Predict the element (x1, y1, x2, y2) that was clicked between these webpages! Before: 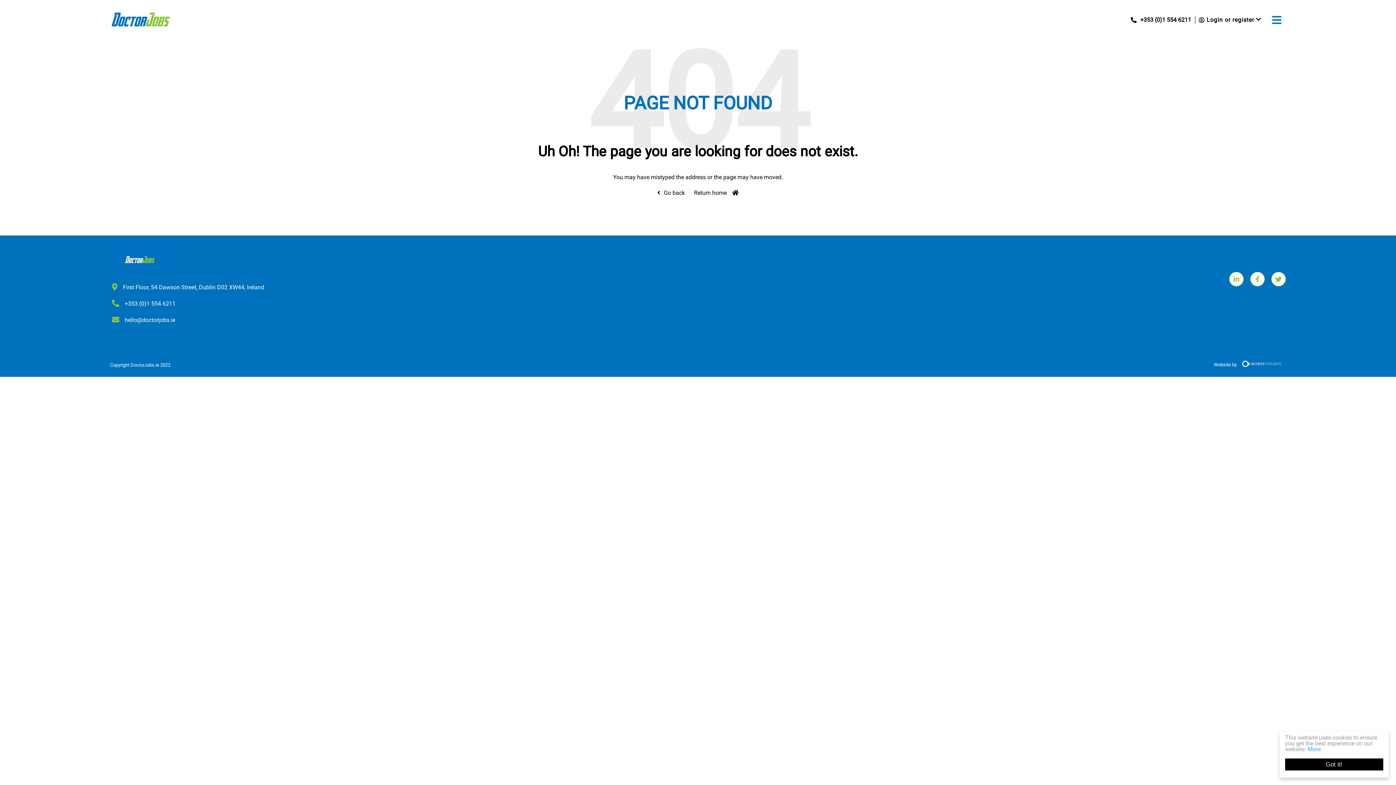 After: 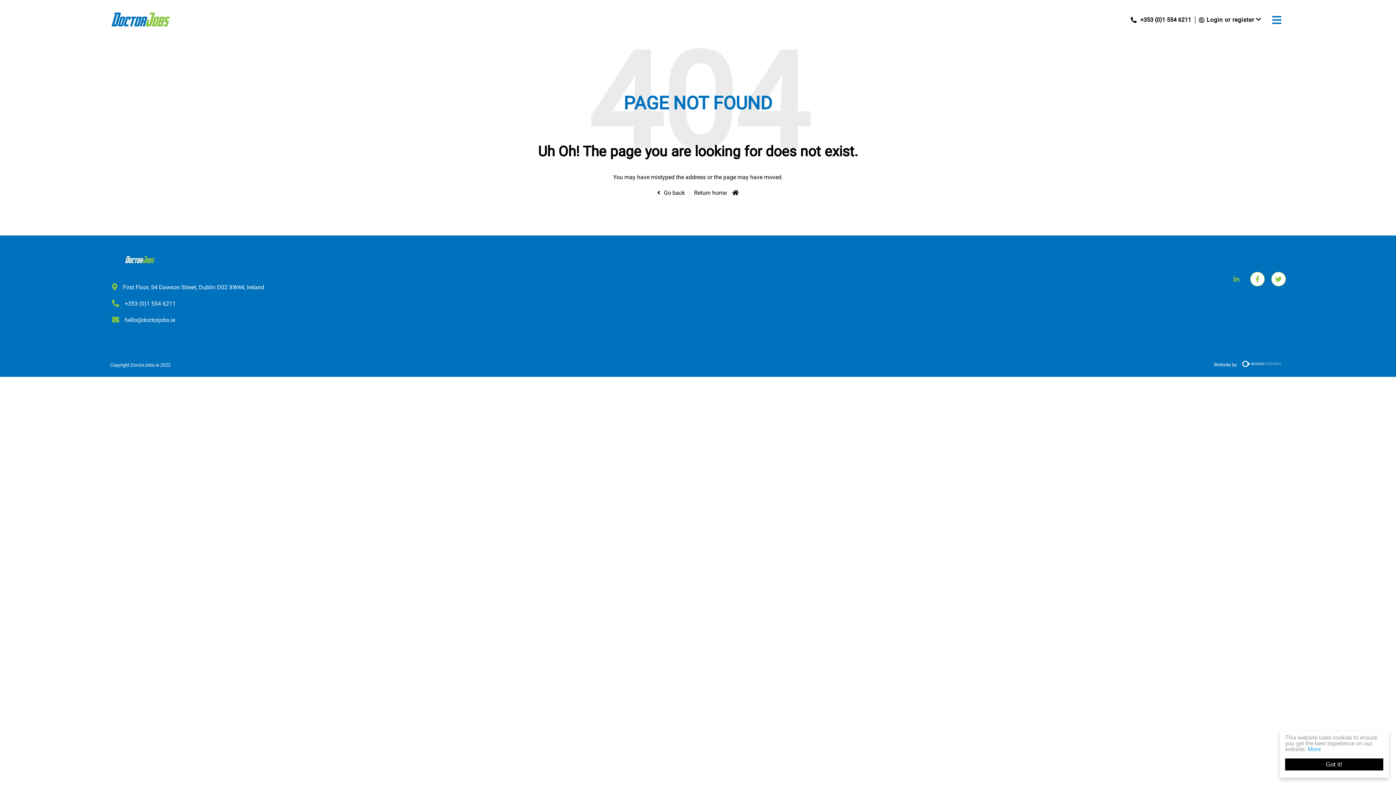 Action: bbox: (1229, 271, 1244, 286)